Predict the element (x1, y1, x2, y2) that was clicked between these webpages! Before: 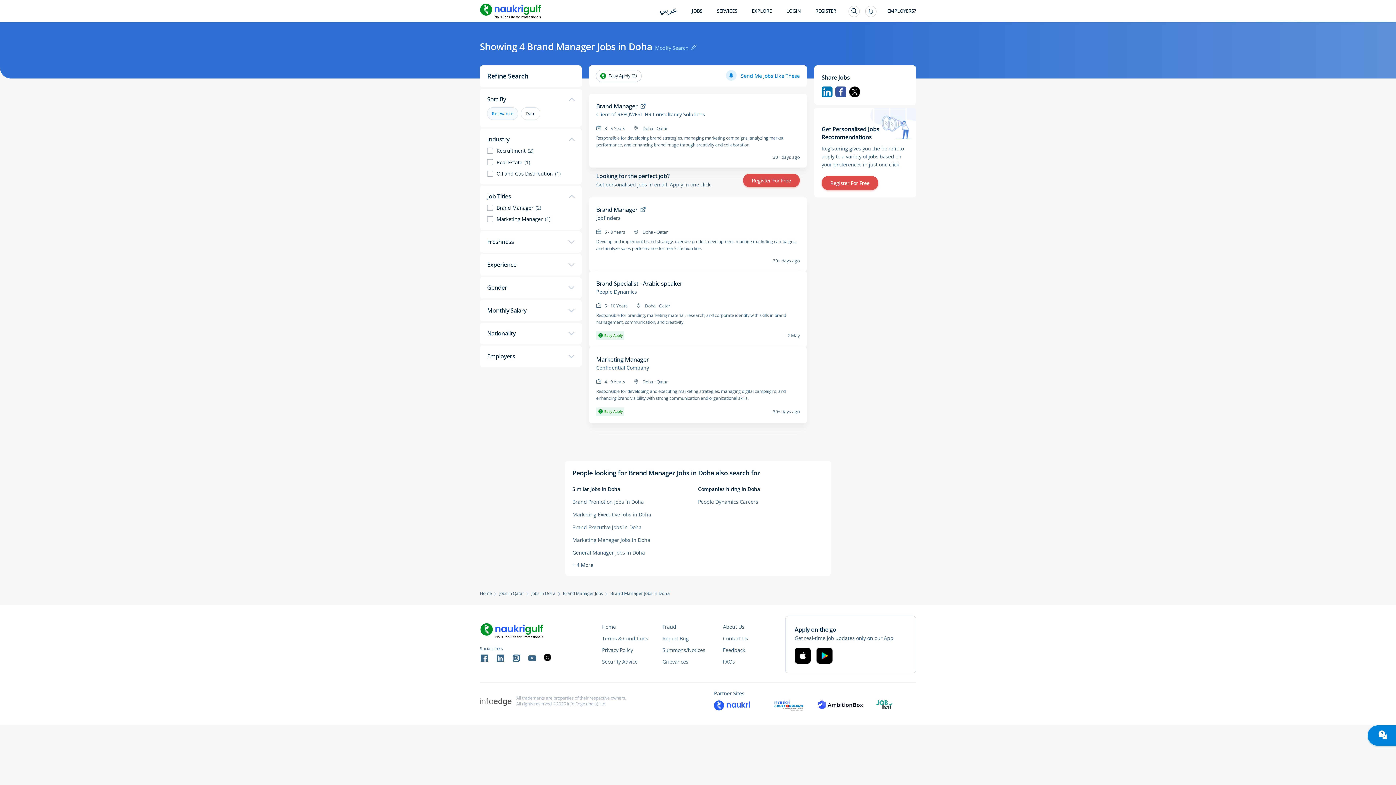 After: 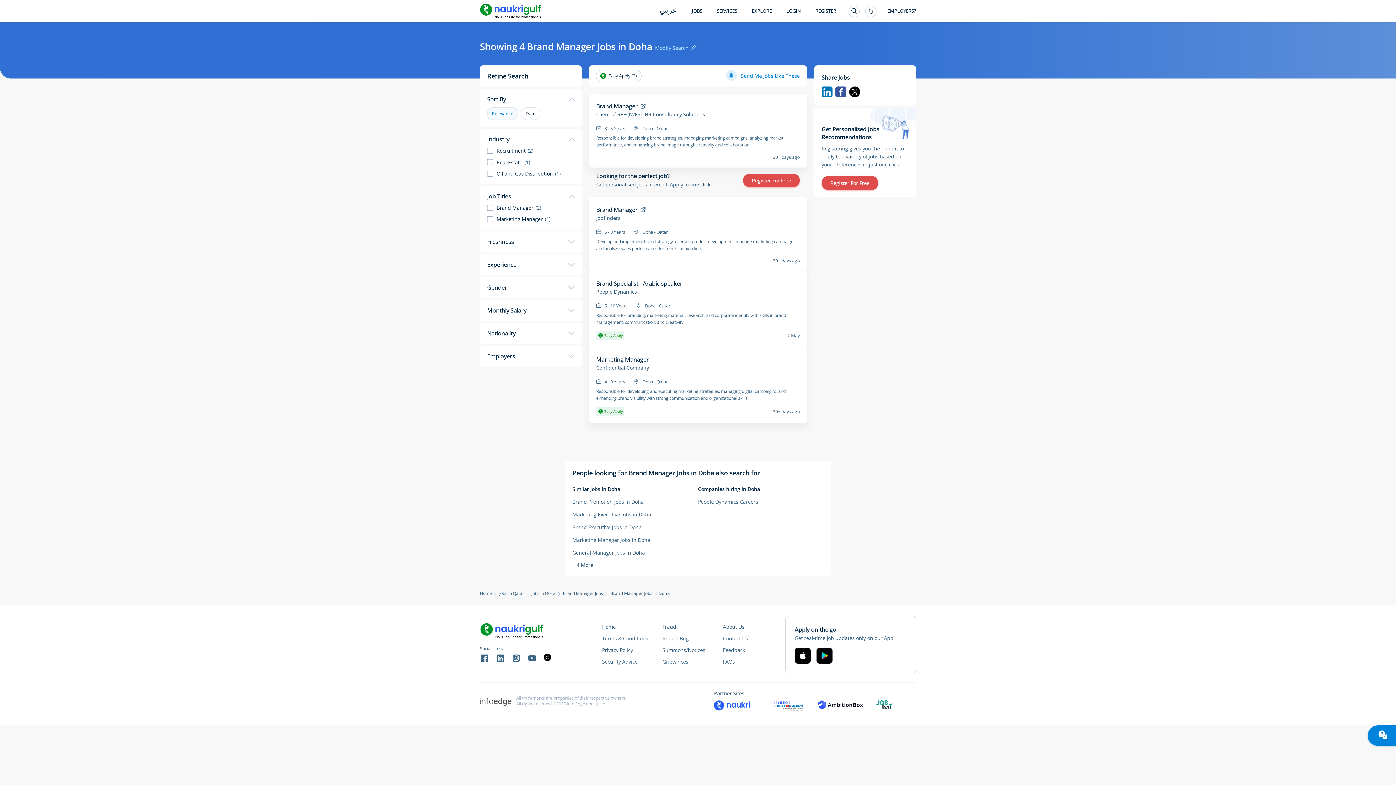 Action: bbox: (662, 646, 705, 653) label: Summons/Notices